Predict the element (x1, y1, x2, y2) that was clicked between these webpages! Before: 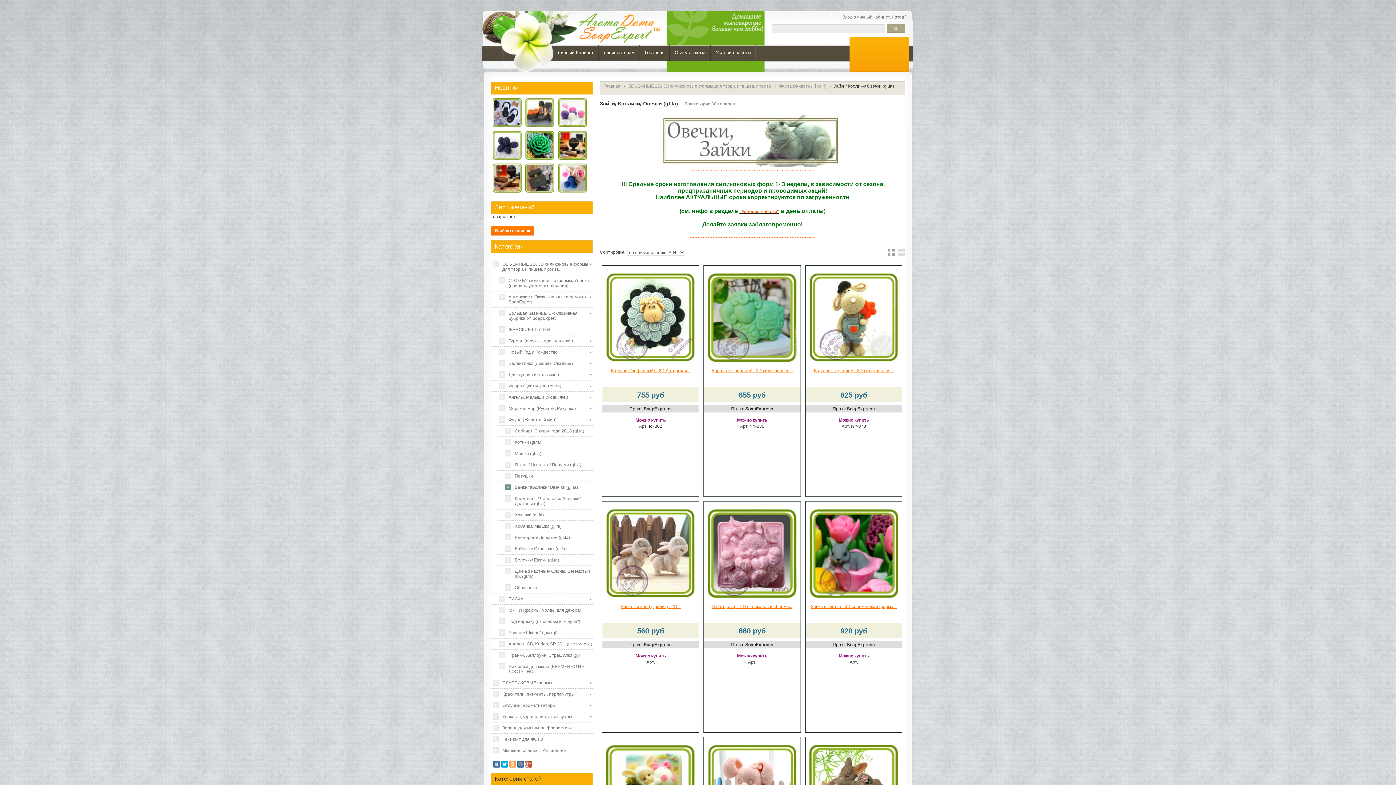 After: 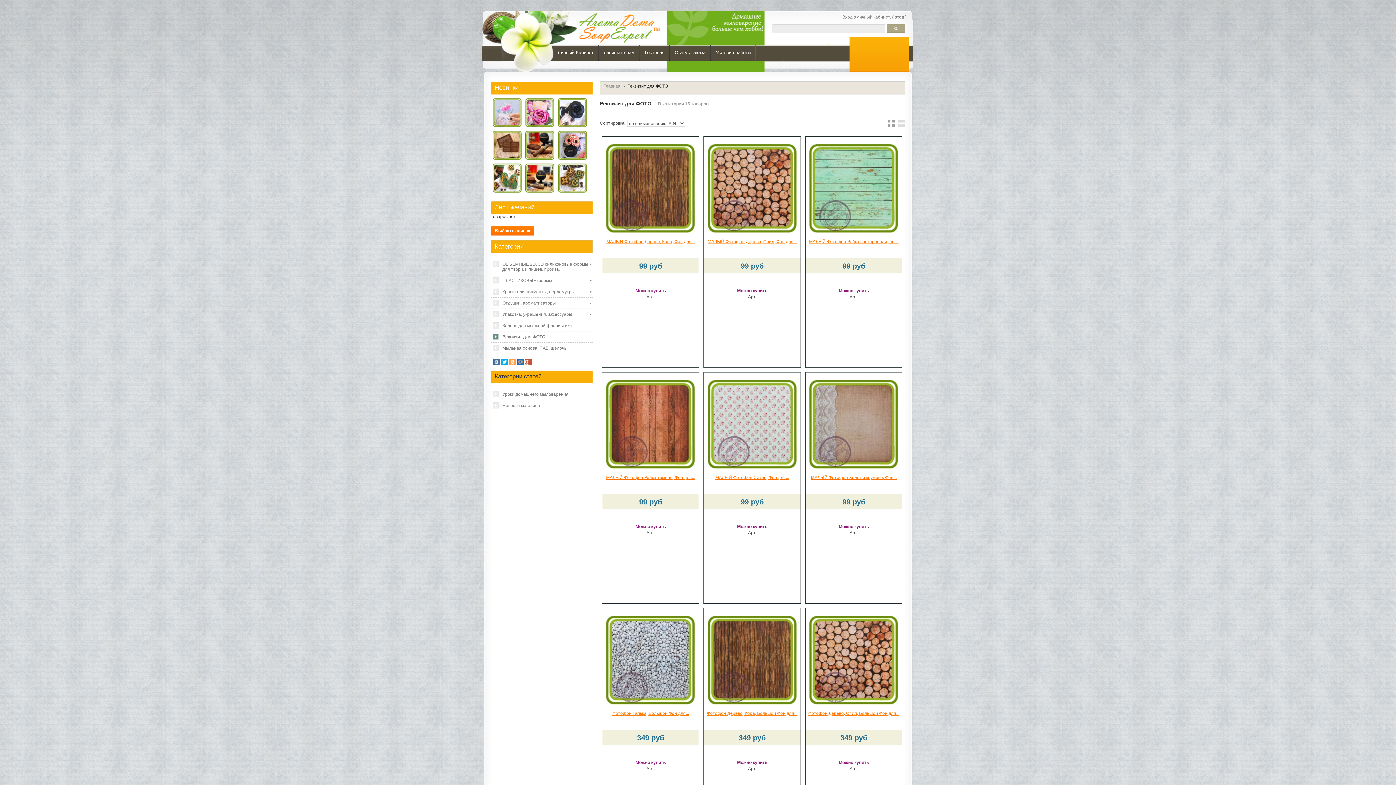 Action: label: Реквизит для ФОТО bbox: (490, 734, 592, 745)